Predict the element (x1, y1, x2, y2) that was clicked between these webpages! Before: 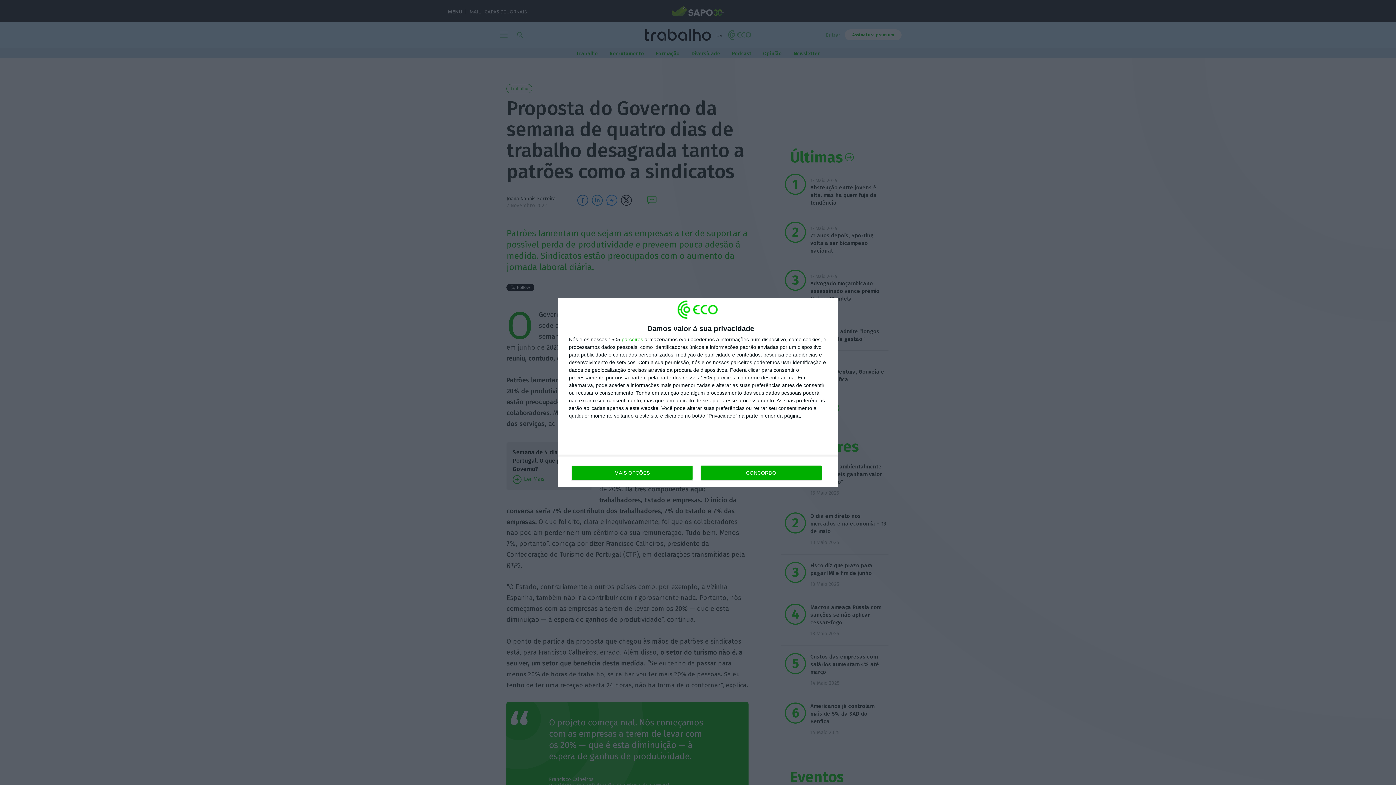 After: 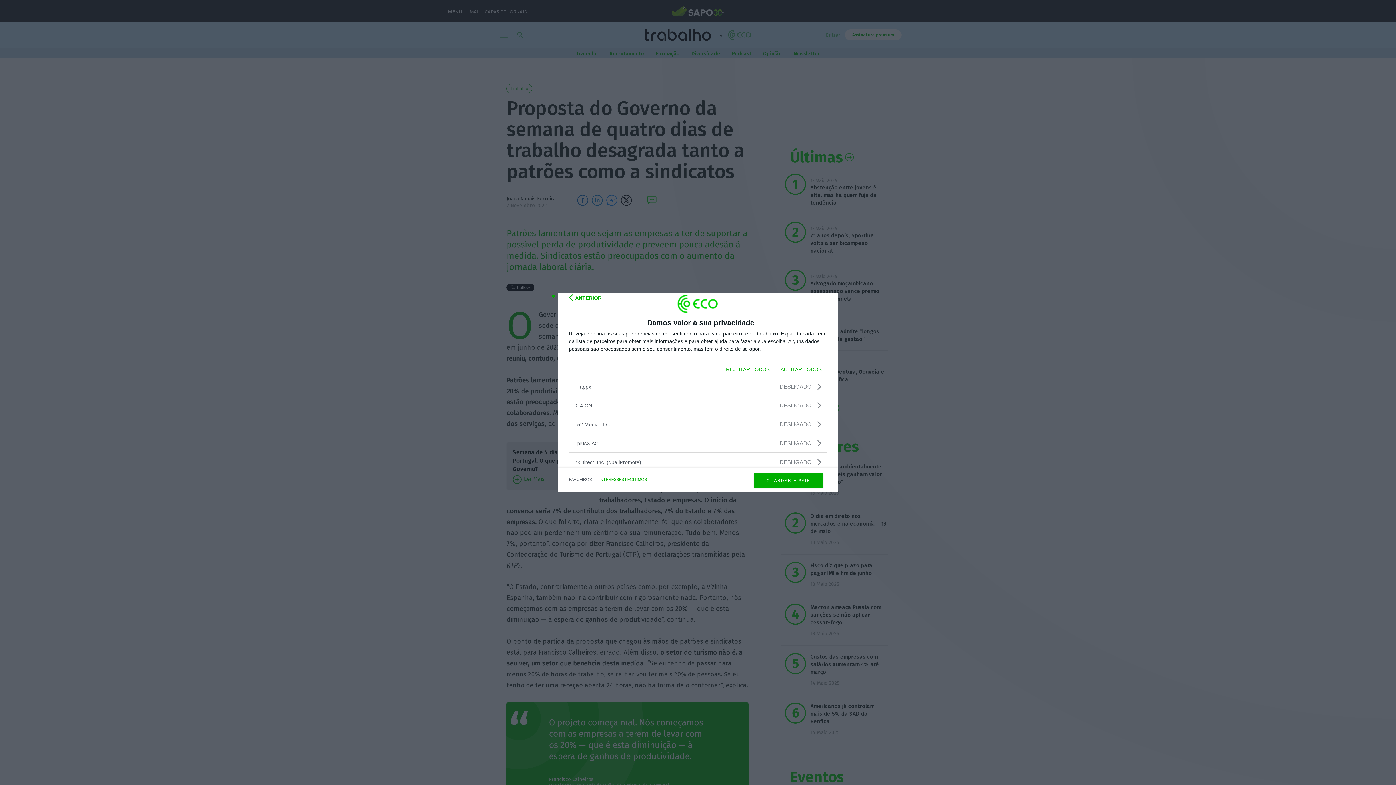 Action: label: parceiros bbox: (621, 337, 643, 342)